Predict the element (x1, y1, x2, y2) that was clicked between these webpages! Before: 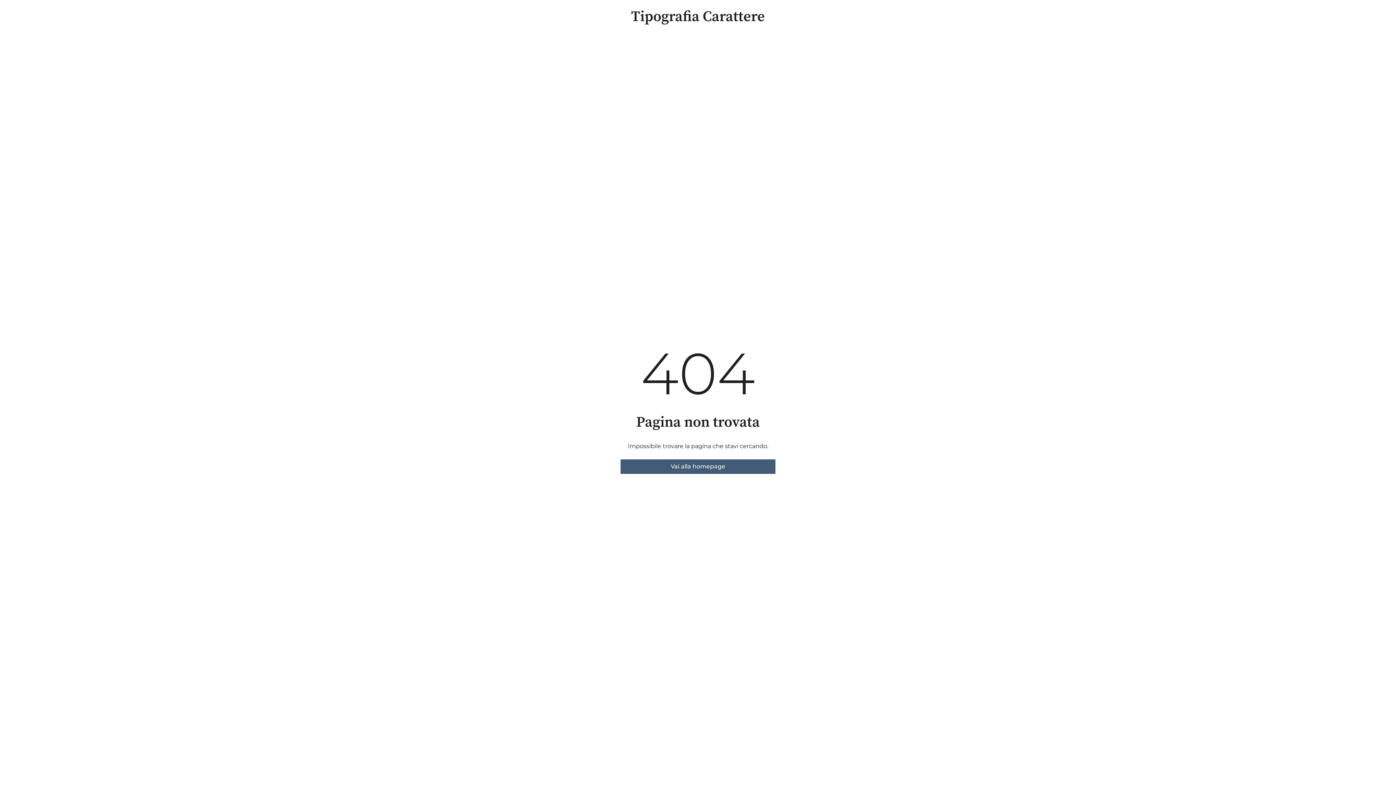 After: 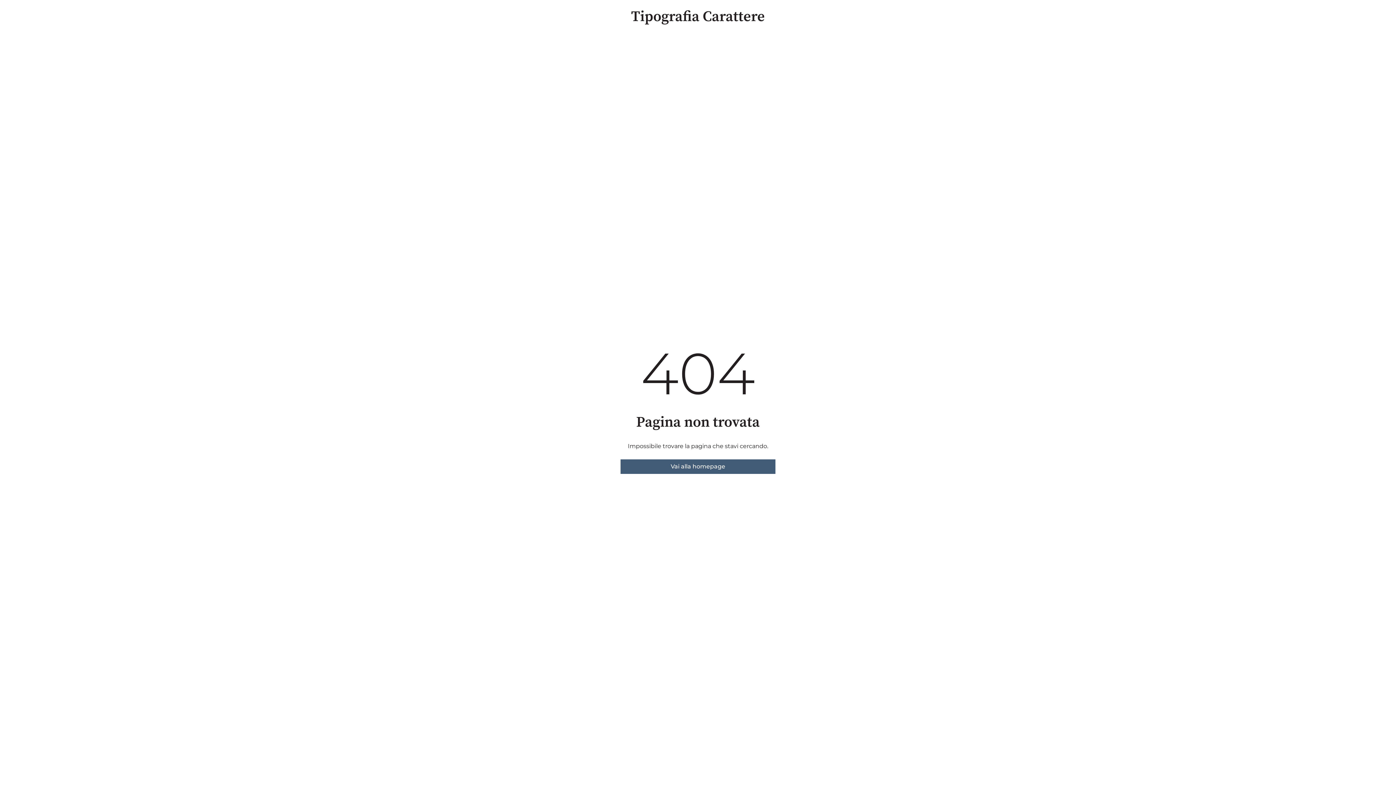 Action: label: Vai alla homepage bbox: (620, 459, 775, 474)